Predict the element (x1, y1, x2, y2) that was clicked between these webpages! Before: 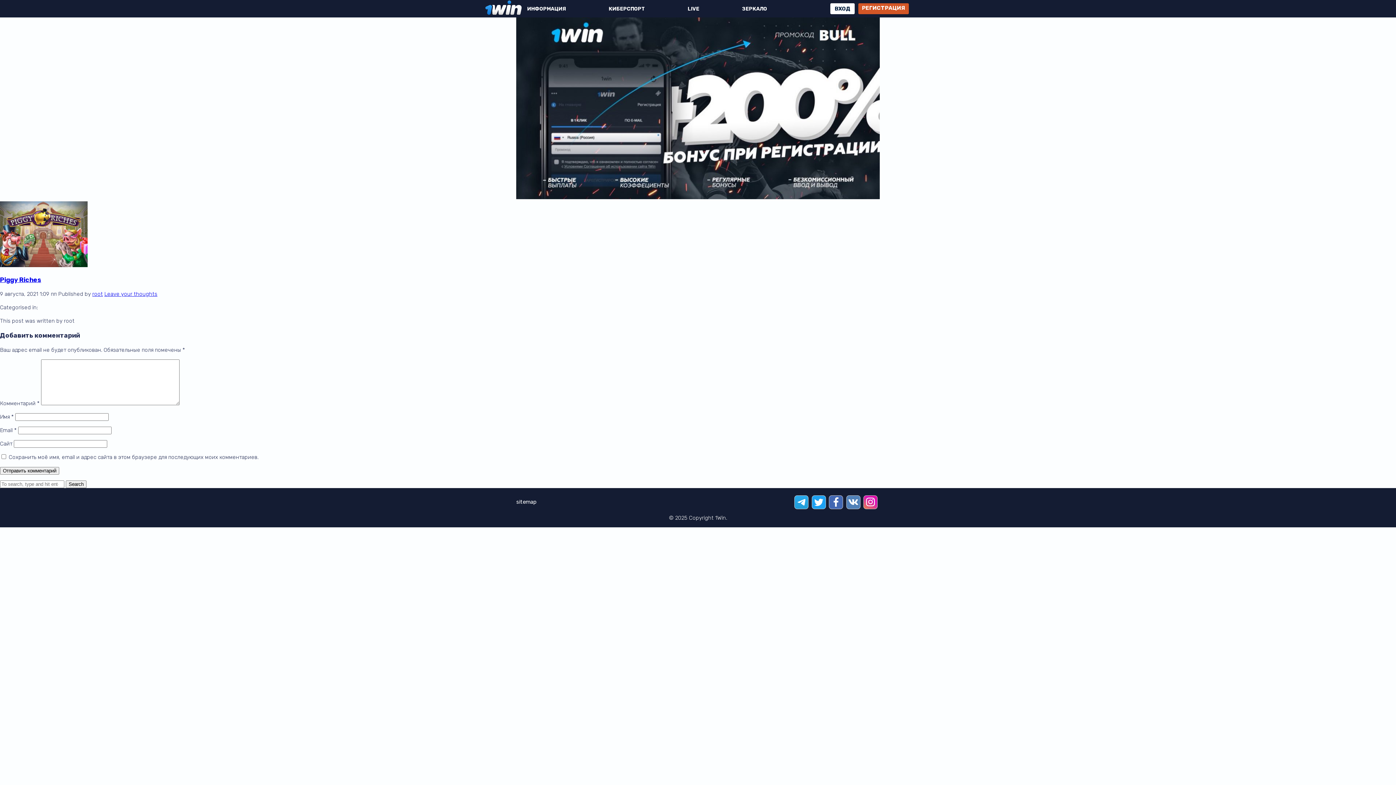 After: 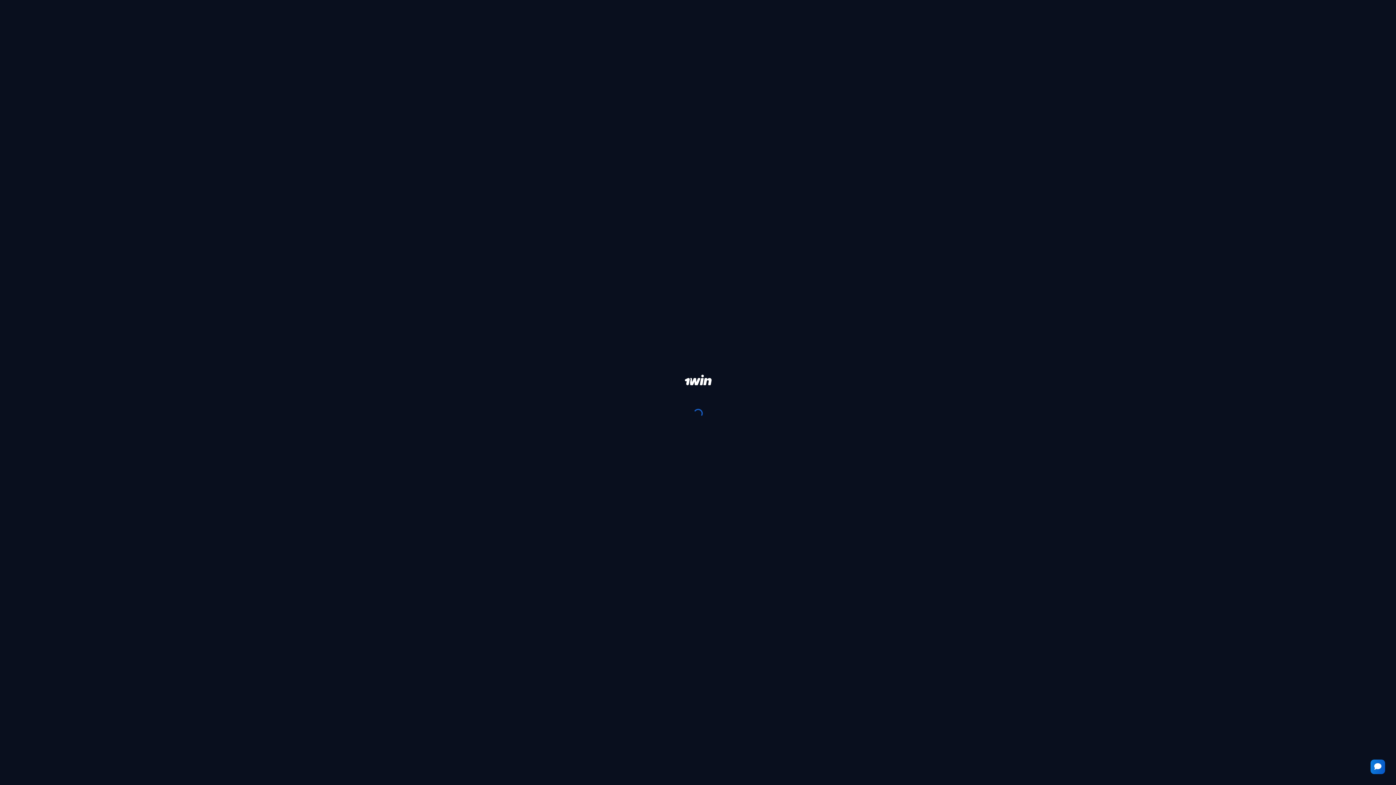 Action: bbox: (687, -6, 699, 23) label: LIVE